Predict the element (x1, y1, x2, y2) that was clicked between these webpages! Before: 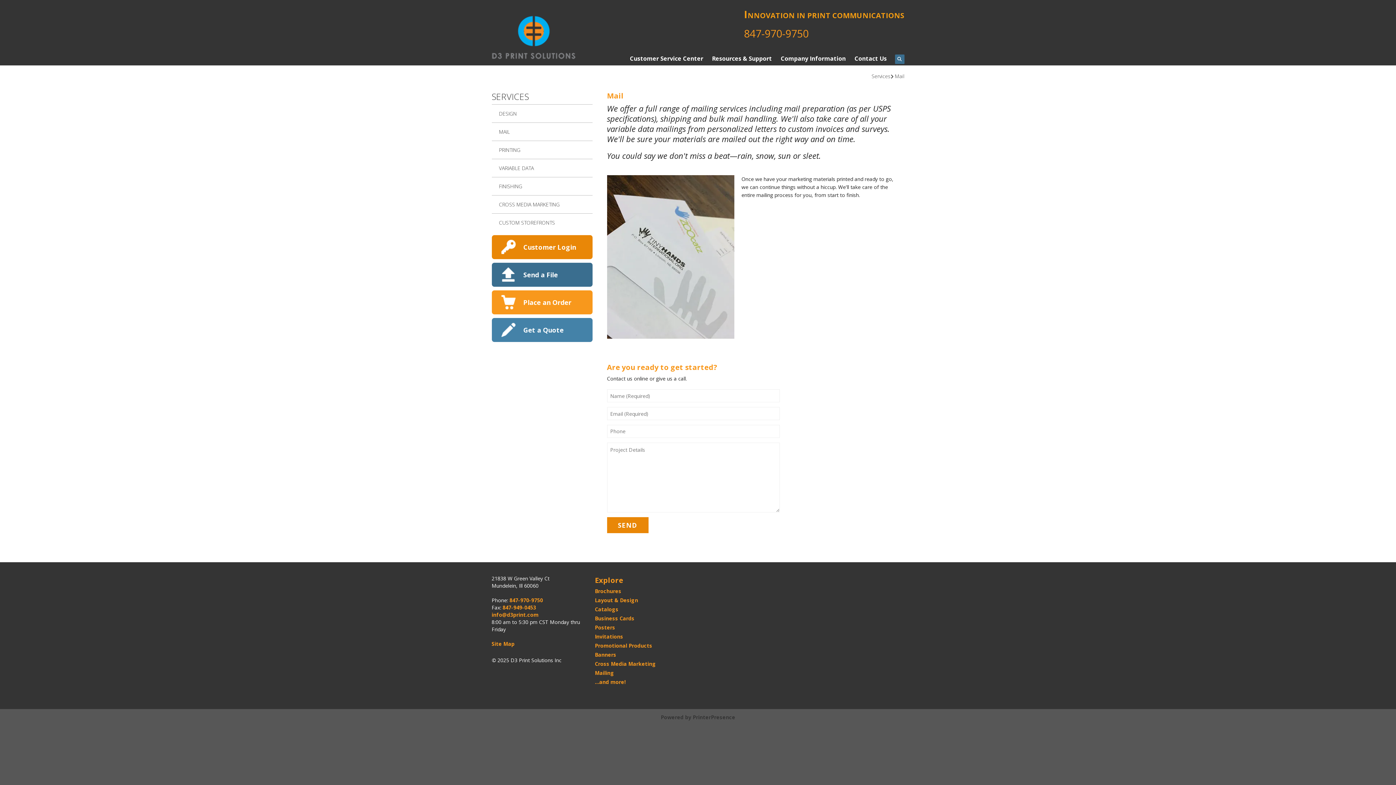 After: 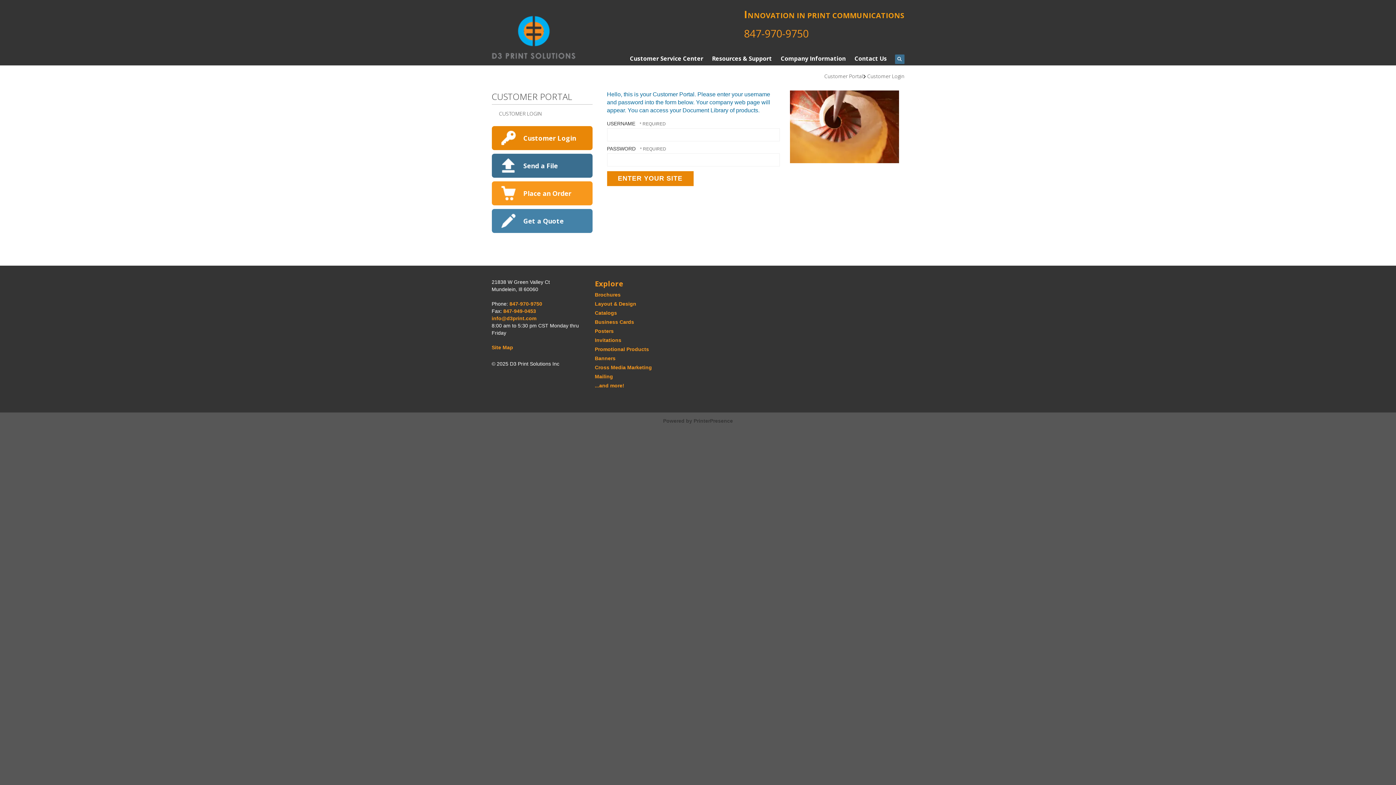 Action: label: Customer Login bbox: (497, 239, 587, 254)